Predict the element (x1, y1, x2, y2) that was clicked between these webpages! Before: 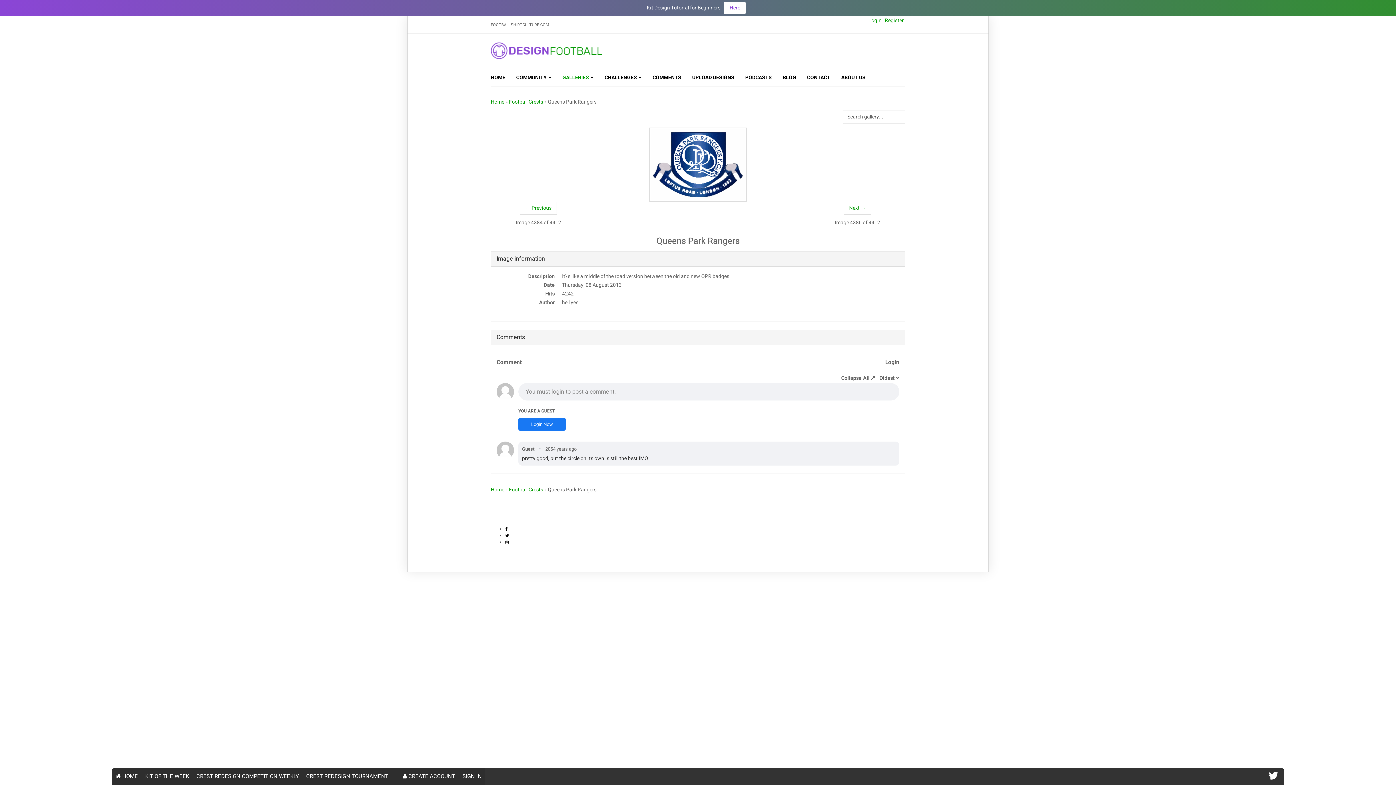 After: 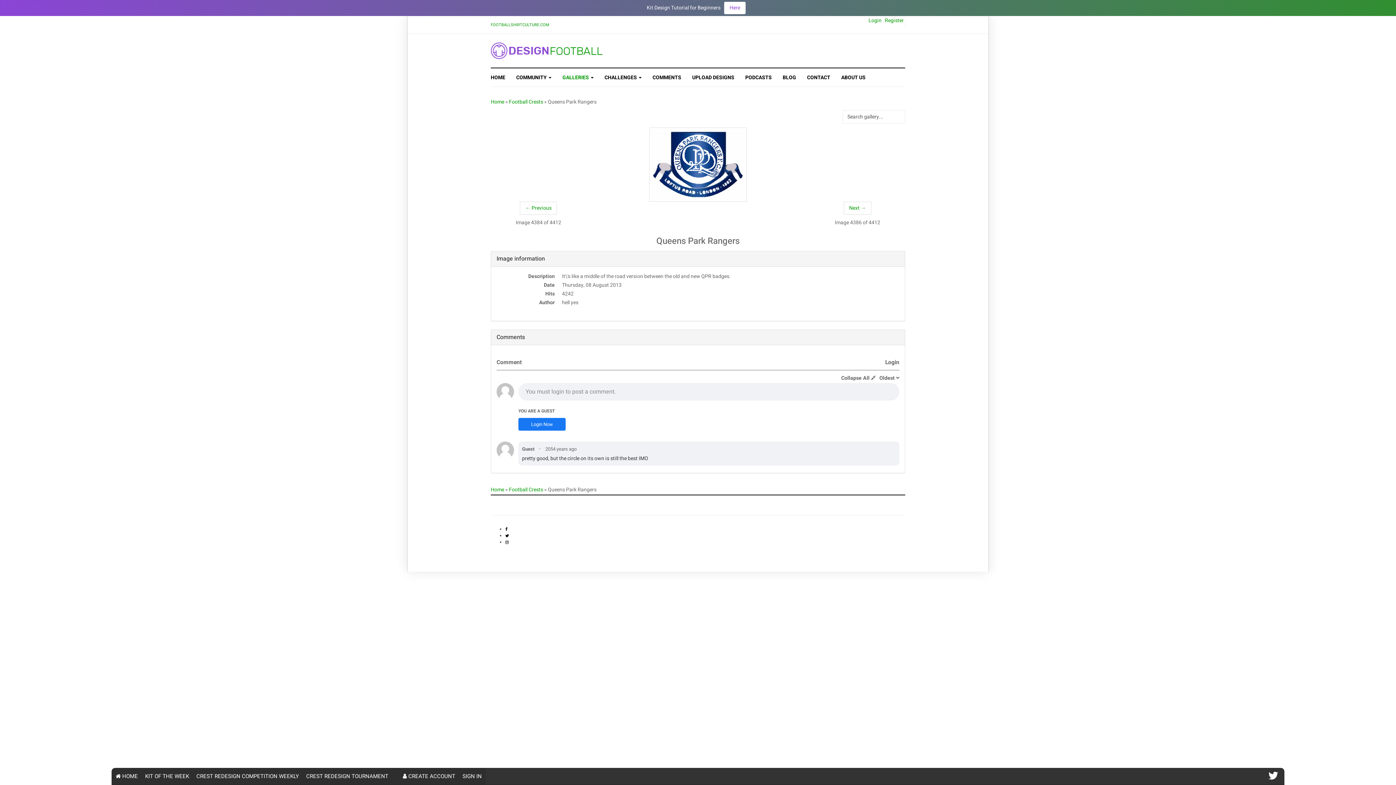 Action: bbox: (485, 16, 554, 33) label: FOOTBALLSHIRTCULTURE.COM